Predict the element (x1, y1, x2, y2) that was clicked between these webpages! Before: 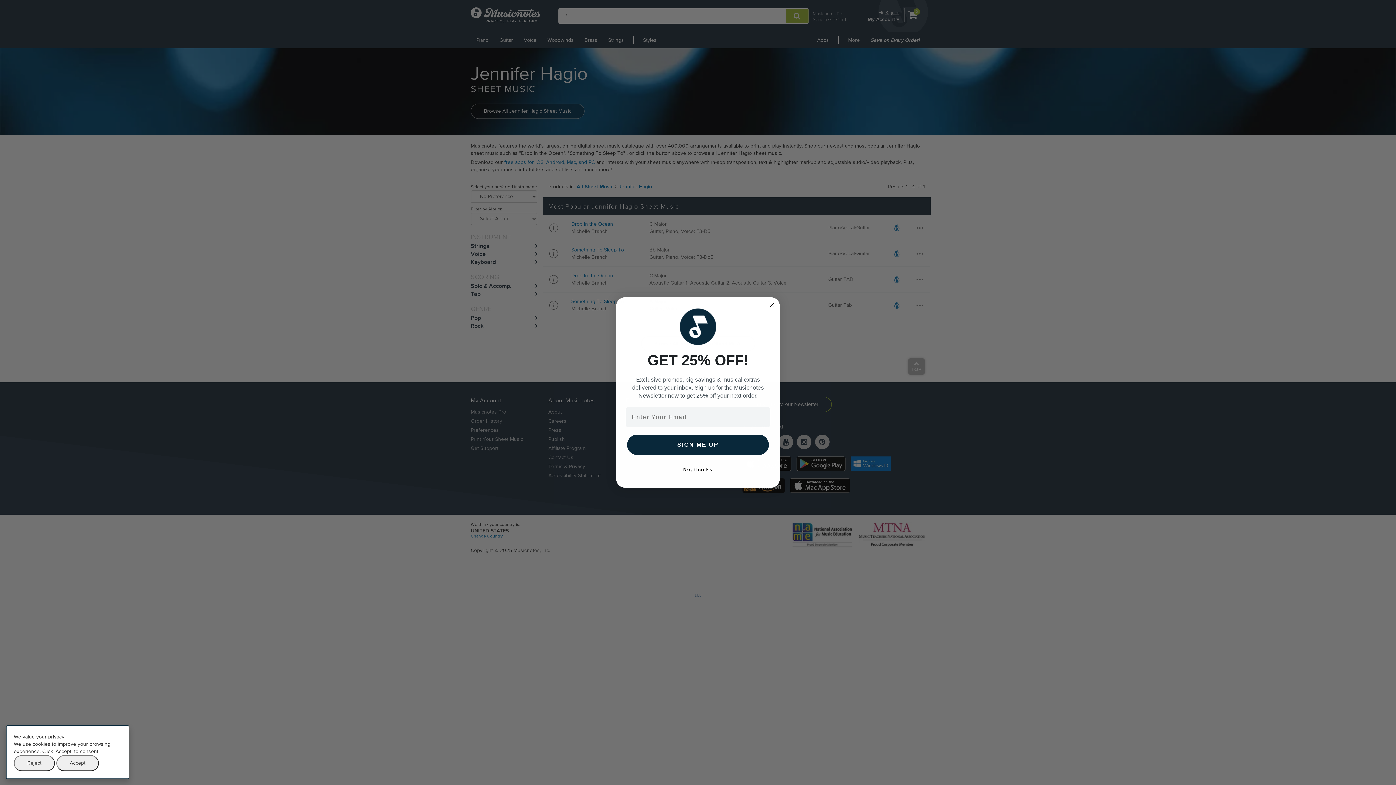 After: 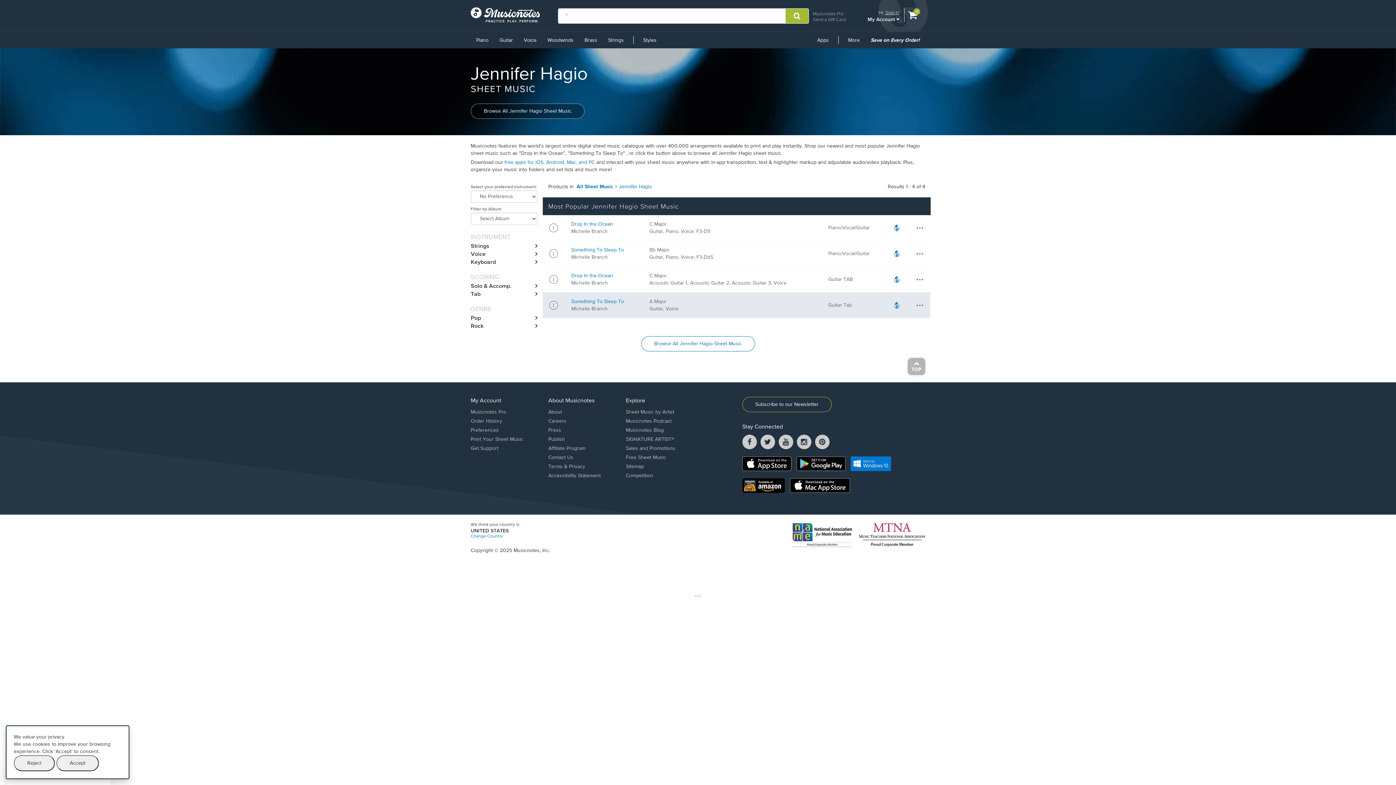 Action: bbox: (767, 301, 776, 309) label: Close dialog